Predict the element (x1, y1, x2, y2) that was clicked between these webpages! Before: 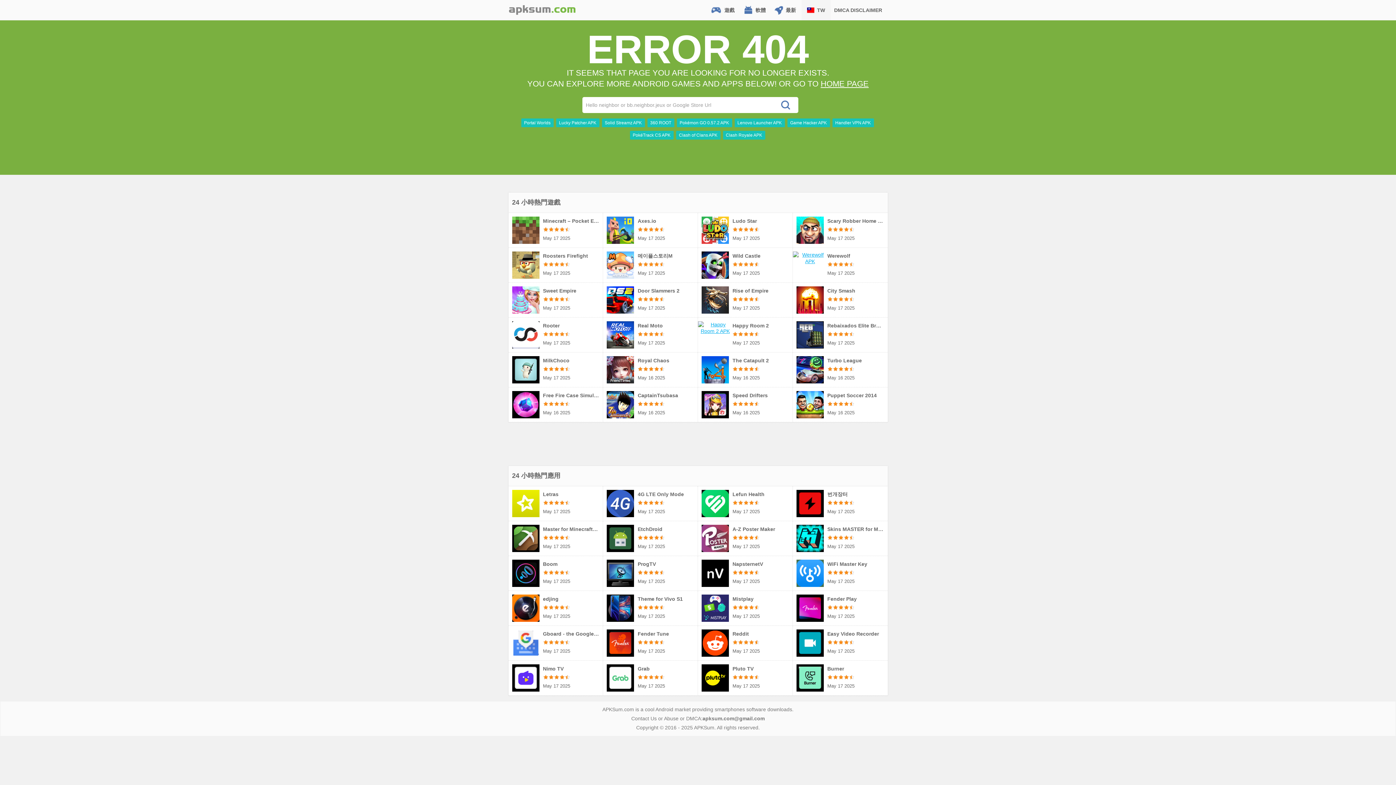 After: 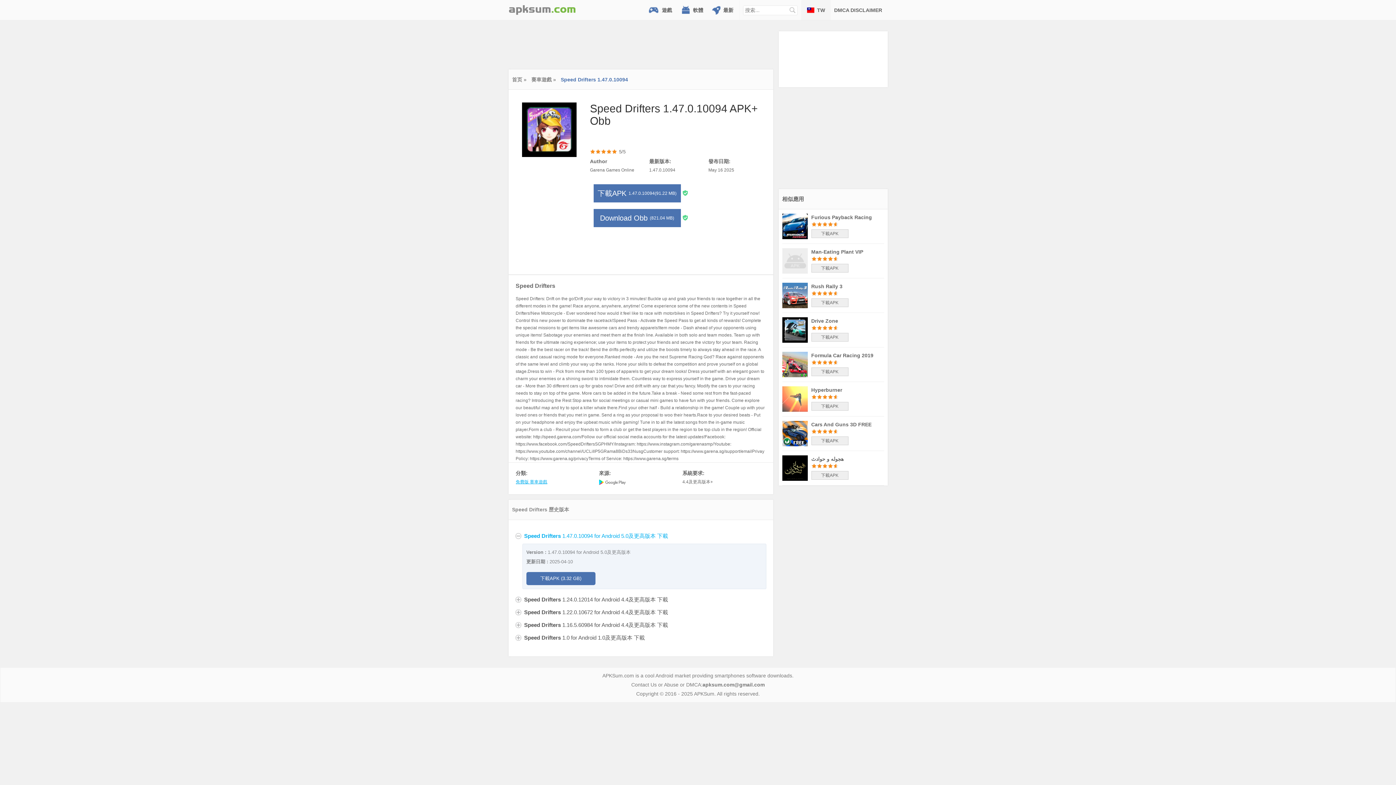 Action: label: Speed Drifters bbox: (732, 391, 789, 400)